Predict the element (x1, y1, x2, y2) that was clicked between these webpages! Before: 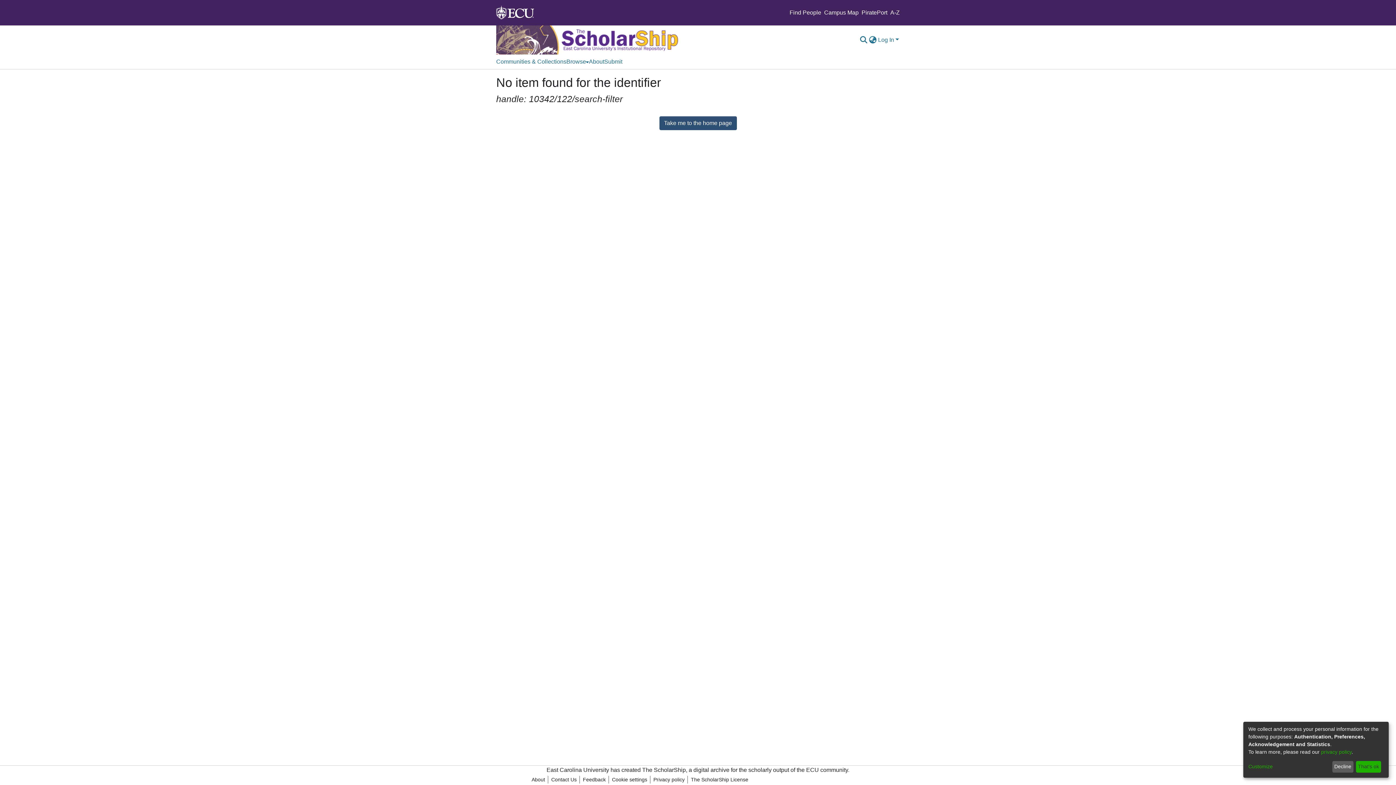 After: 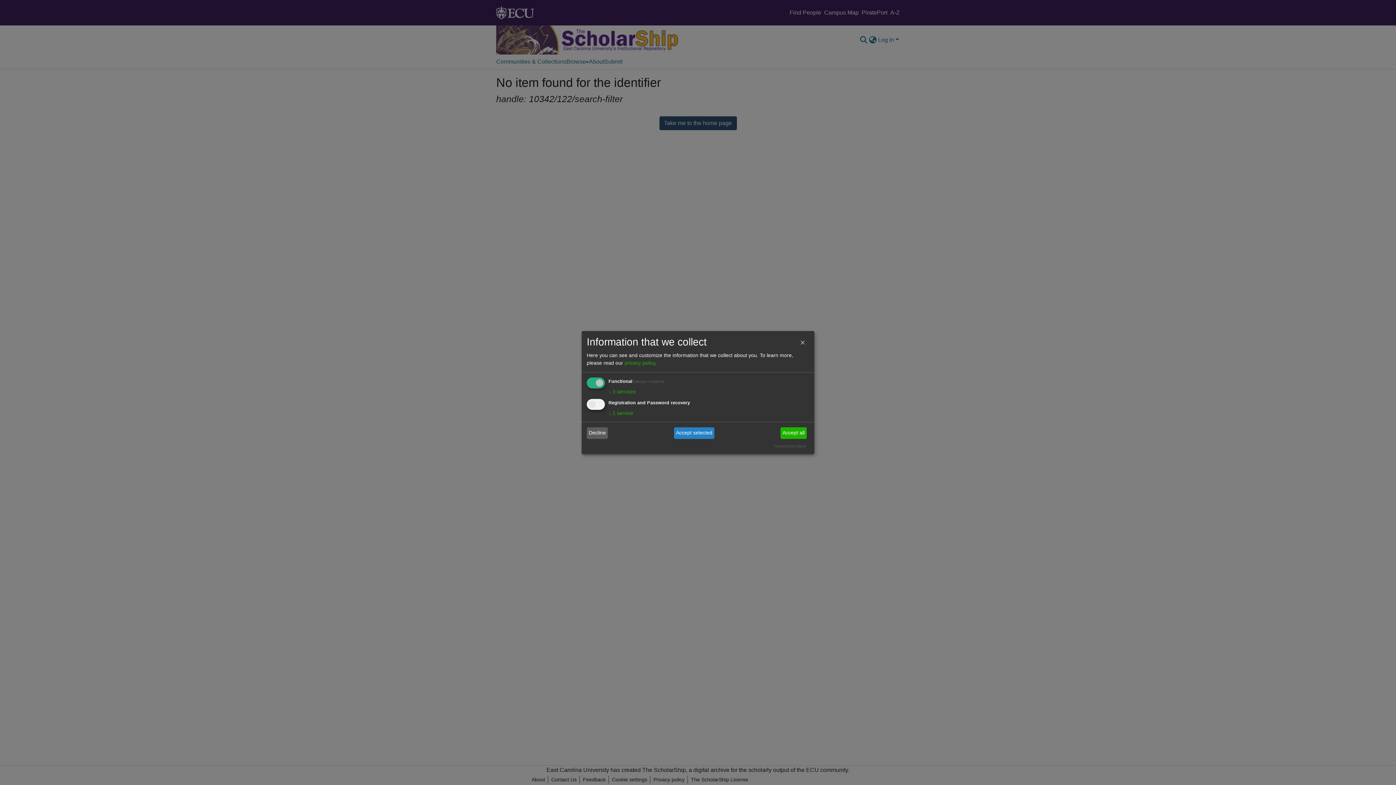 Action: label: Customize bbox: (1248, 763, 1330, 771)